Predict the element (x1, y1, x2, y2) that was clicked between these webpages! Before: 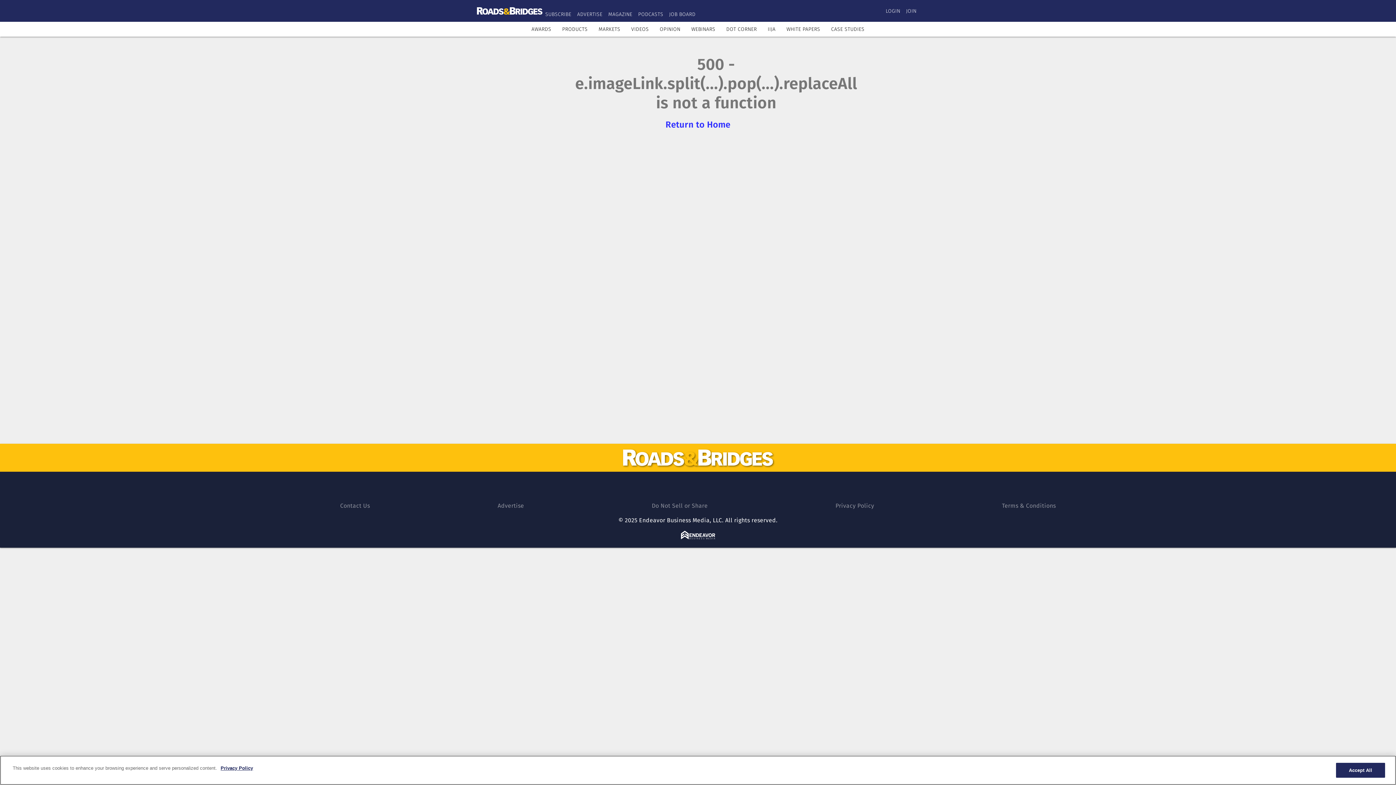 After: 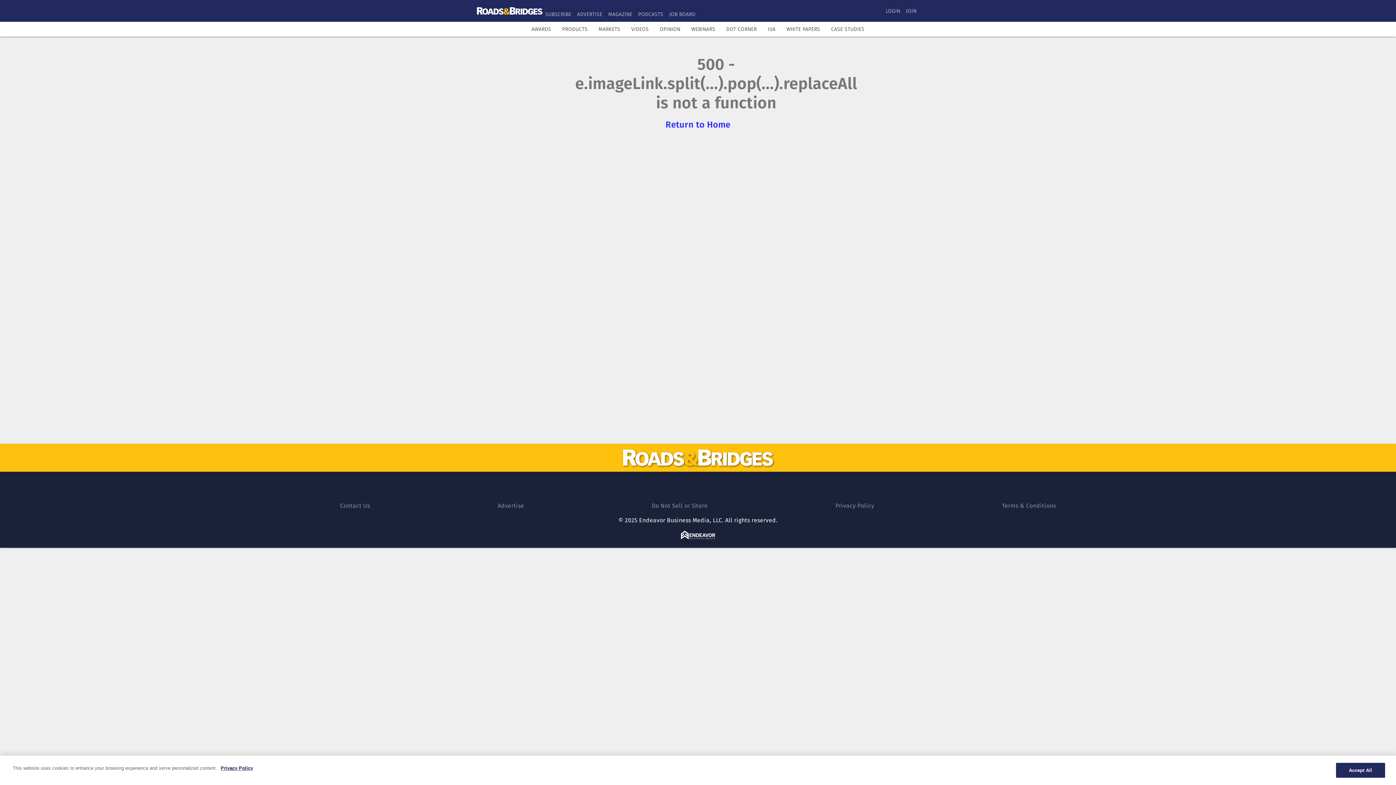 Action: bbox: (681, 534, 715, 541)